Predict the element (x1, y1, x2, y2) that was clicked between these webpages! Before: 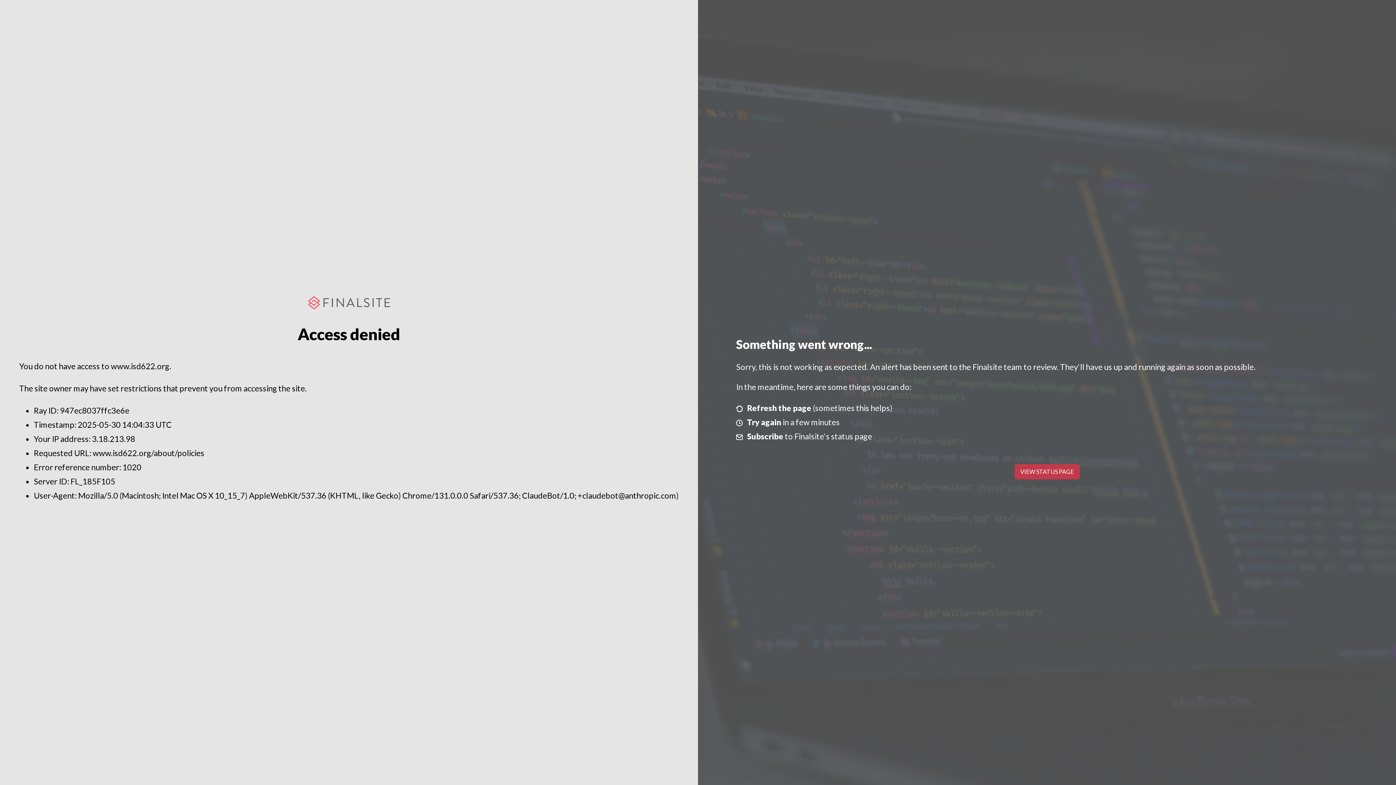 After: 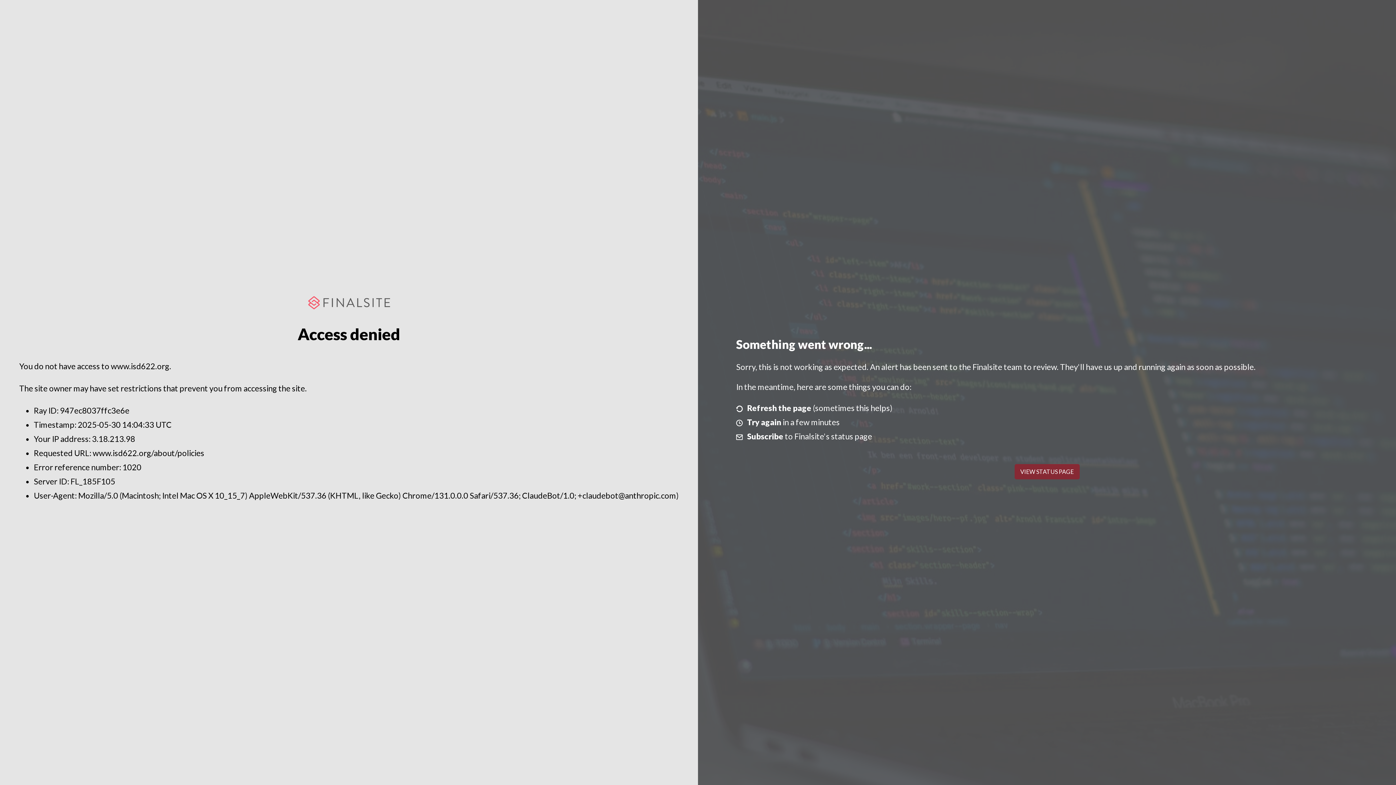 Action: bbox: (1014, 464, 1079, 479) label: VIEW STATUS PAGE